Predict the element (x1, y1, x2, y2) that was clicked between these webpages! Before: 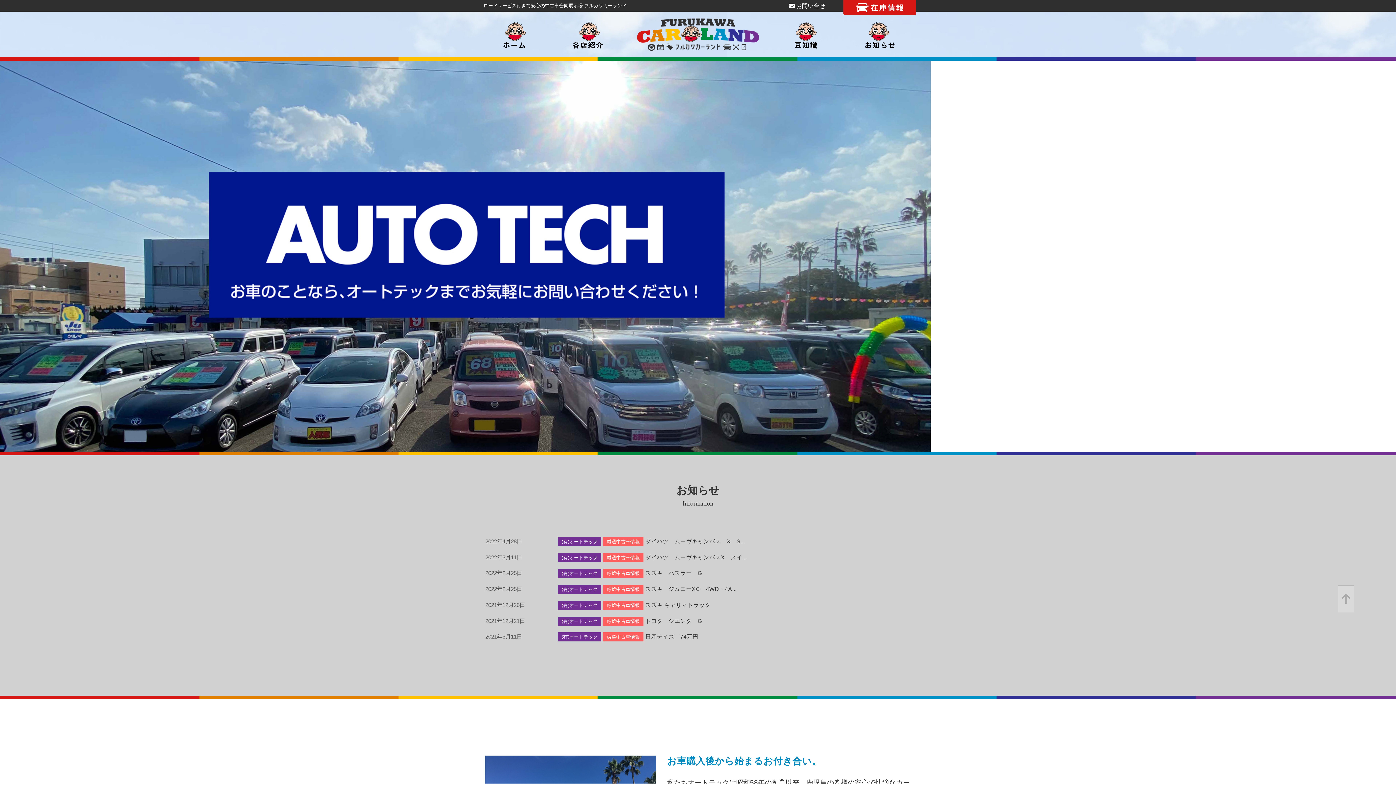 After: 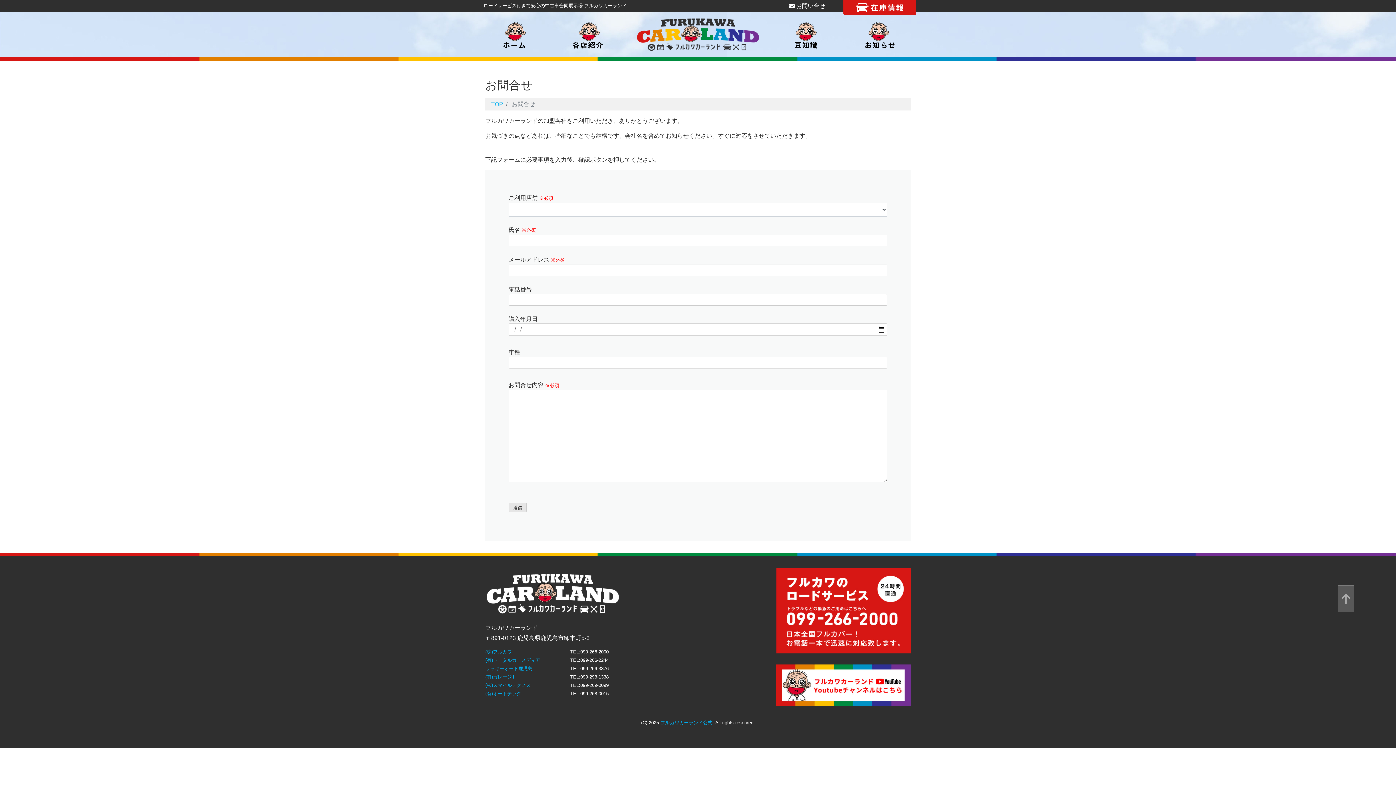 Action: bbox: (789, 2, 825, 9) label:  お問い合せ